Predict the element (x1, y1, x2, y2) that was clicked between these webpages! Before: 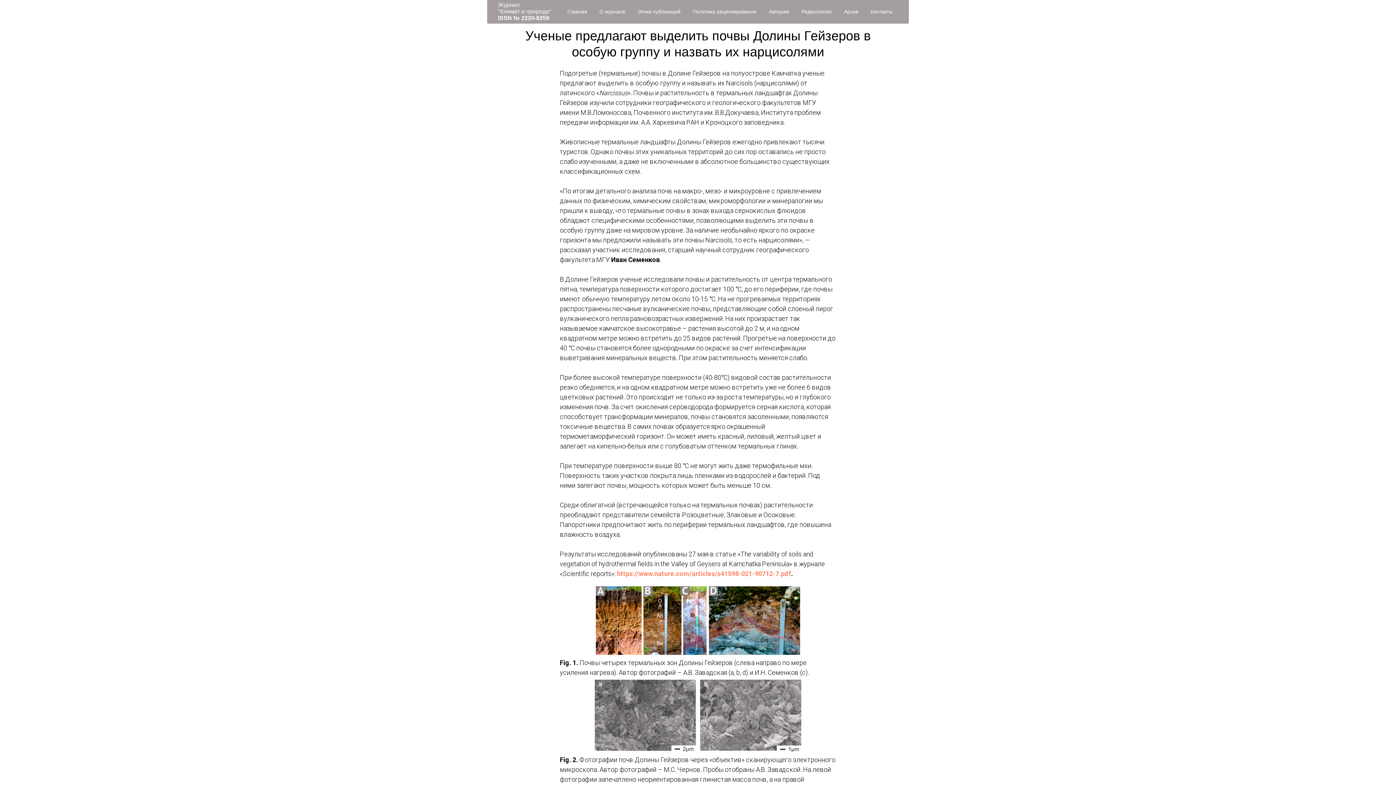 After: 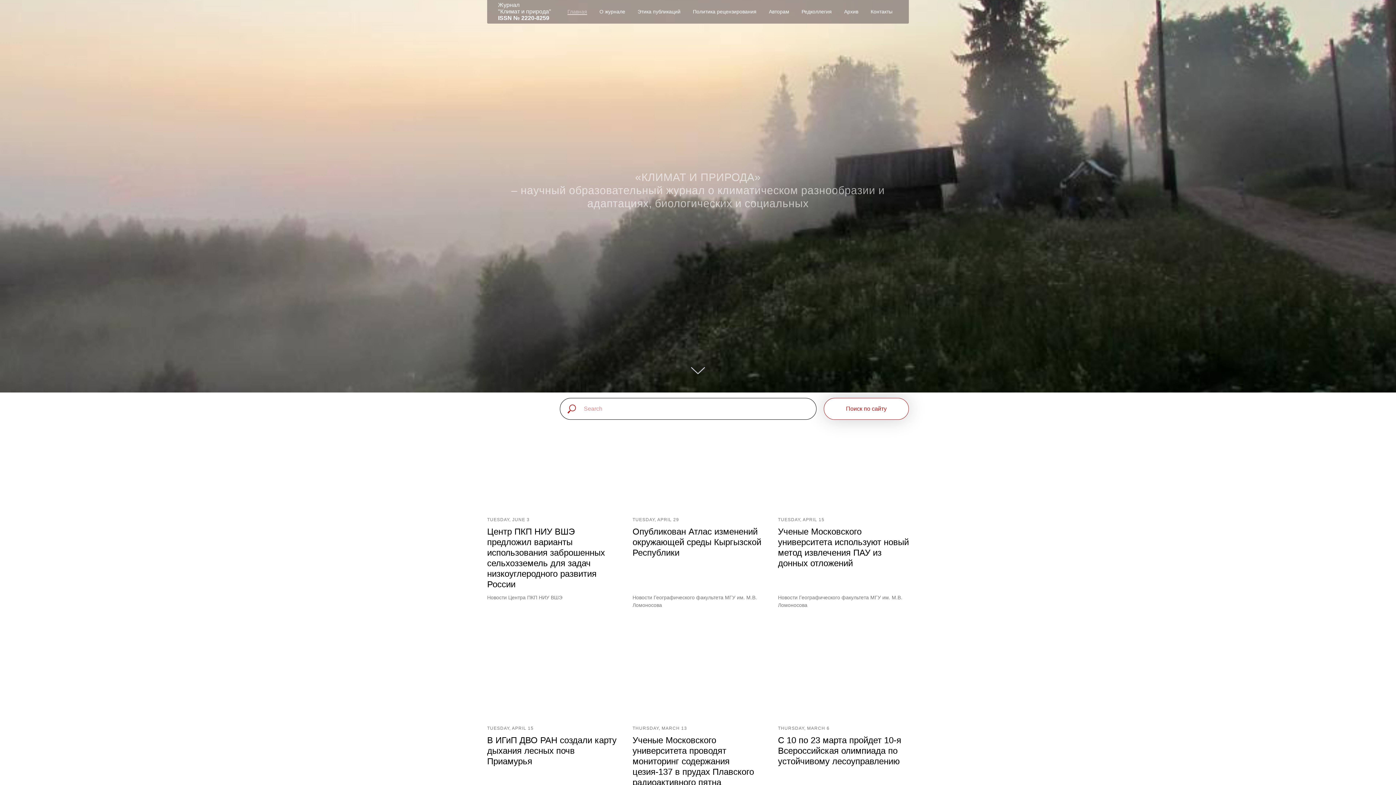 Action: bbox: (498, 14, 562, 21) label: Журнал
"Климат и природа"
ISSN № 2220-8259
